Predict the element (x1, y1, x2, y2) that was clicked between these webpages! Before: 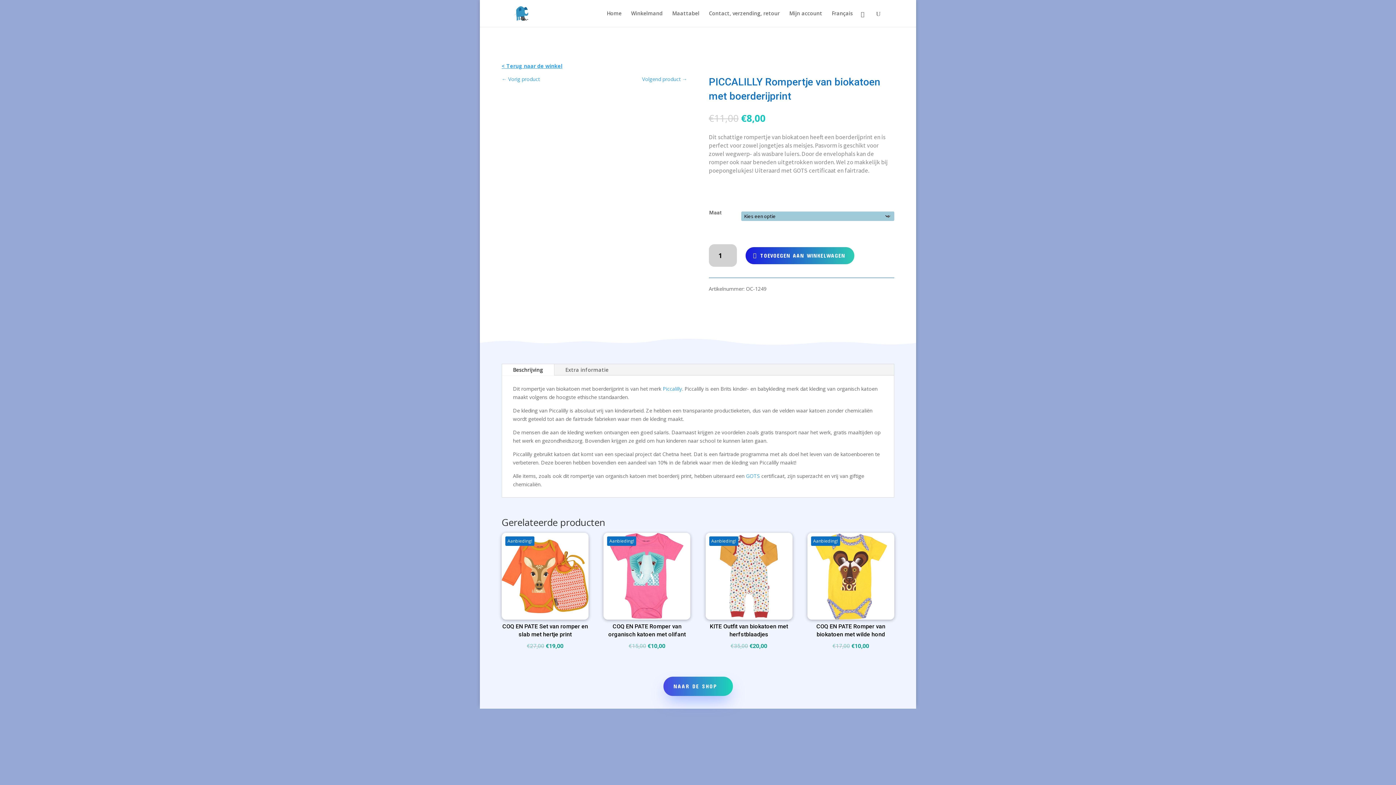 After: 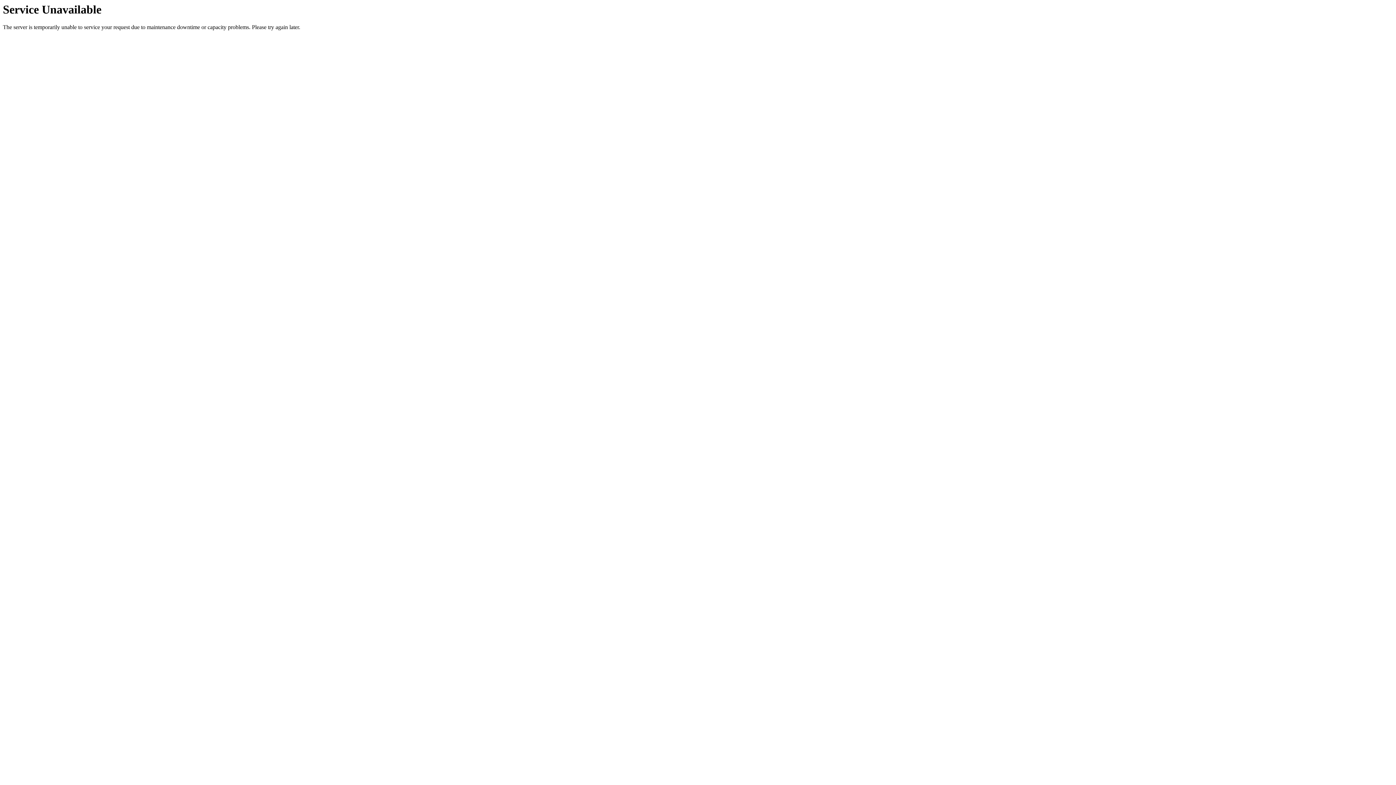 Action: bbox: (662, 385, 682, 392) label: Piccalilly